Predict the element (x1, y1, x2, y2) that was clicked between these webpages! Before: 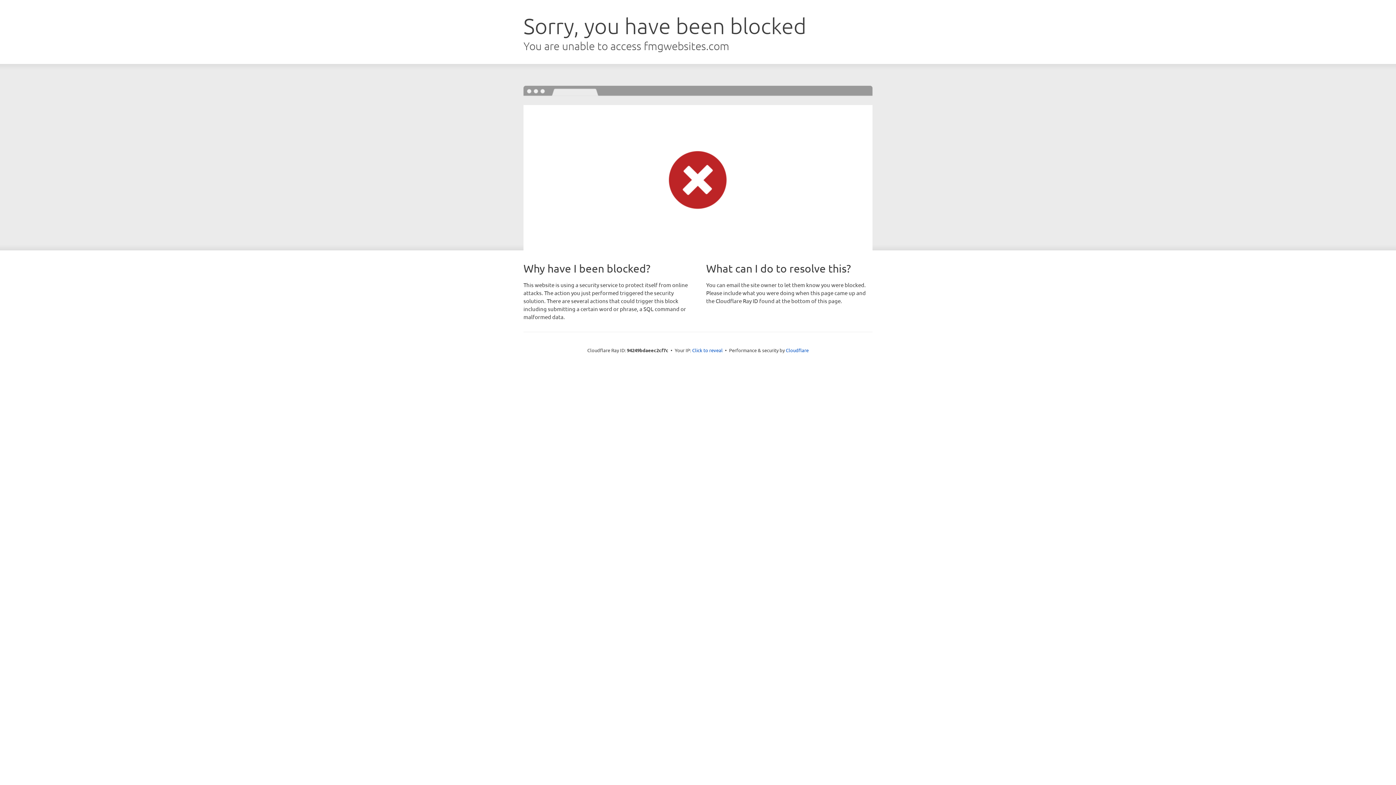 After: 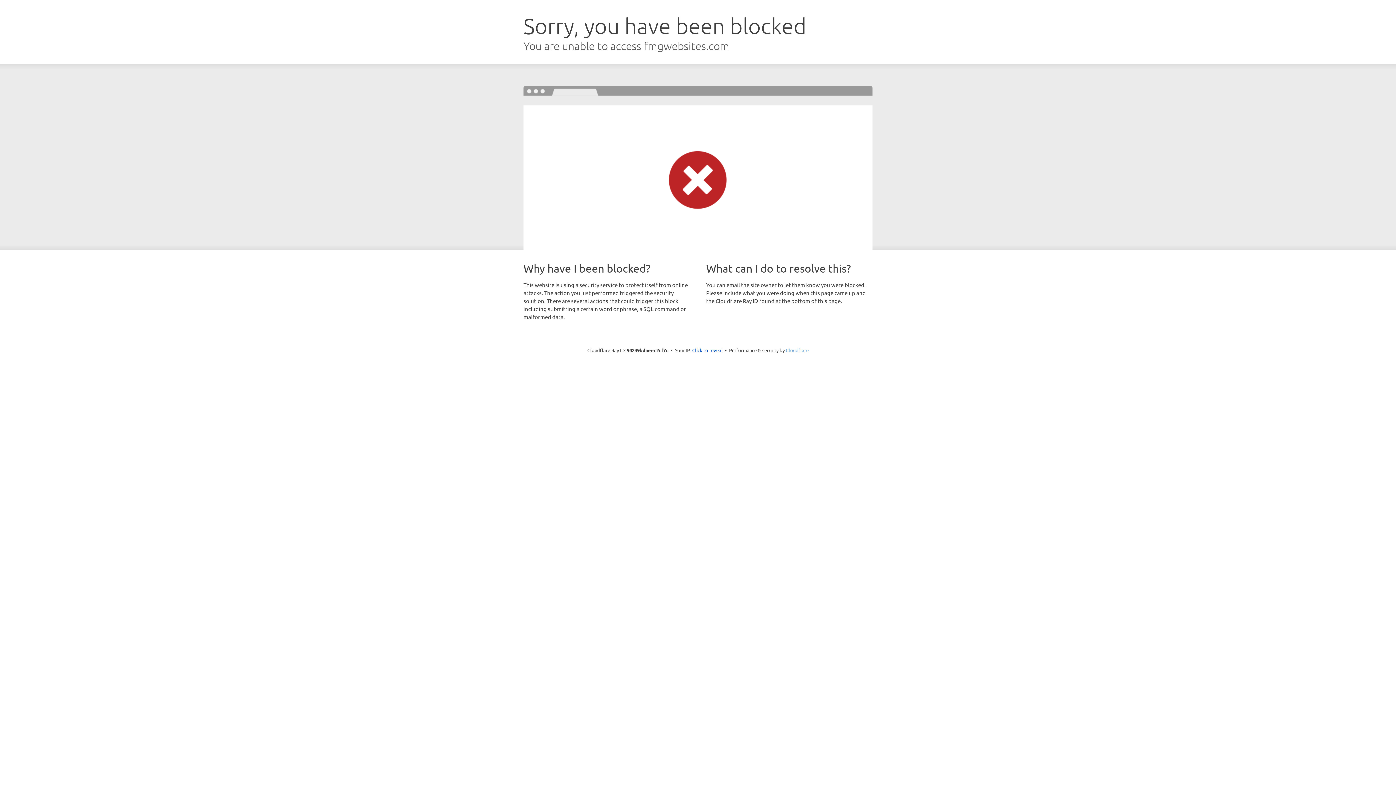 Action: bbox: (786, 347, 808, 353) label: Cloudflare